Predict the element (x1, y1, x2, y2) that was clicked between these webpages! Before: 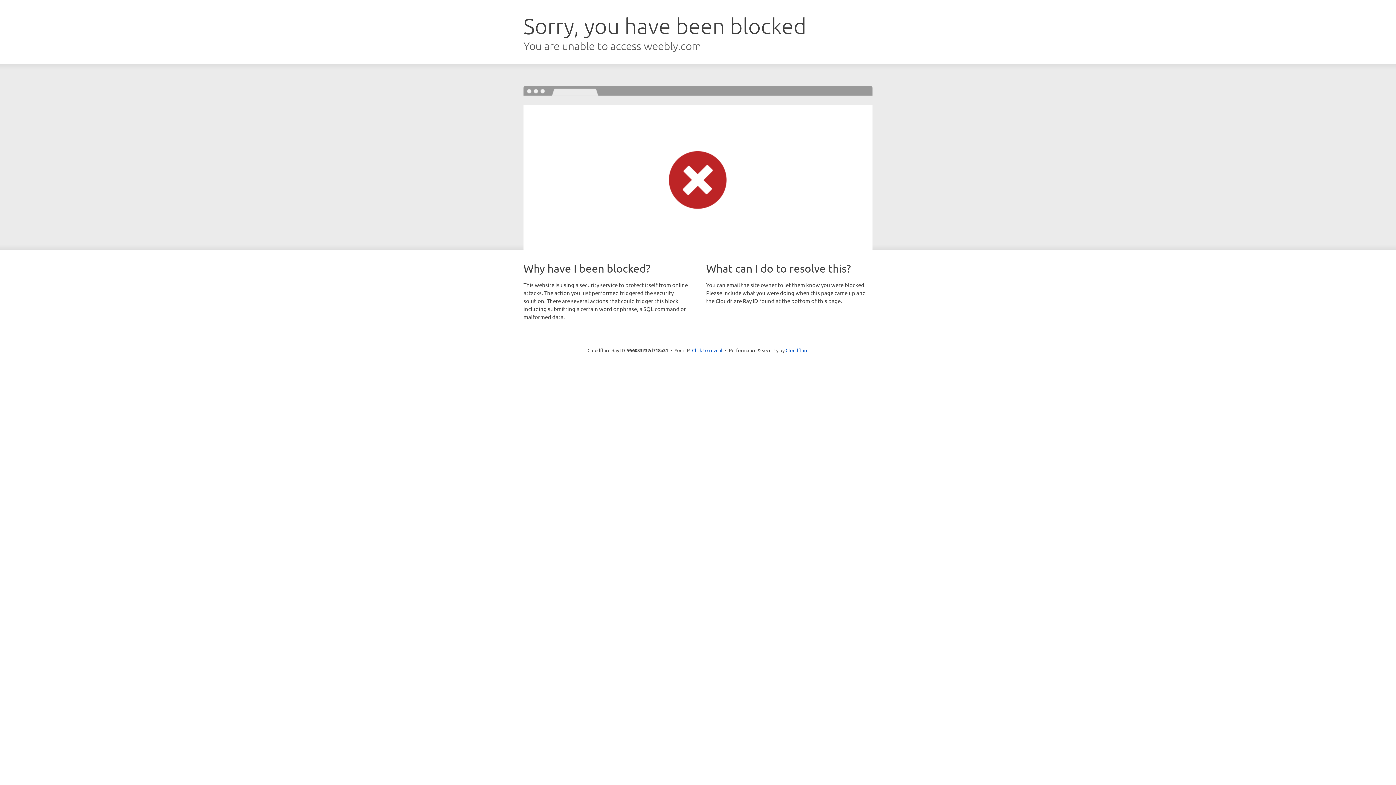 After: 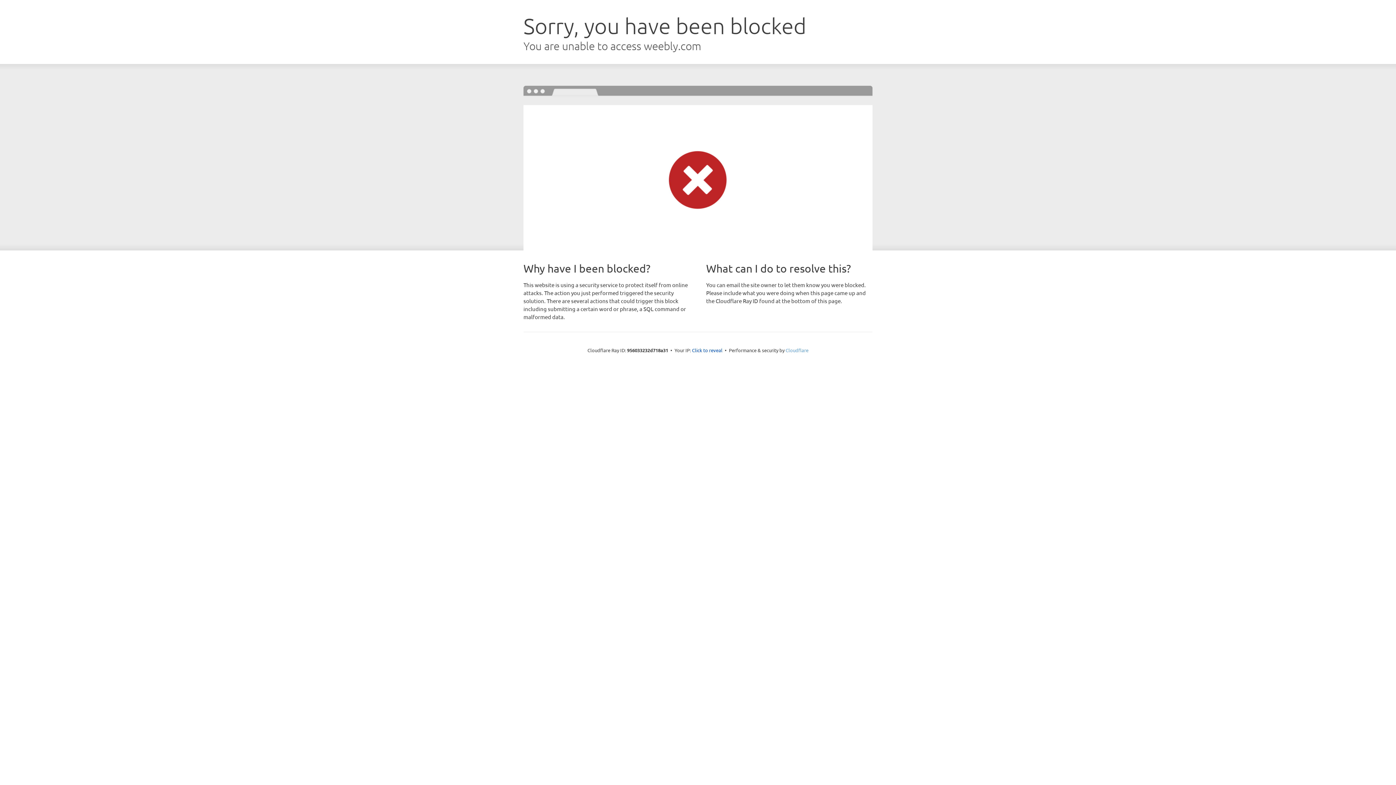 Action: label: Cloudflare bbox: (785, 347, 808, 353)